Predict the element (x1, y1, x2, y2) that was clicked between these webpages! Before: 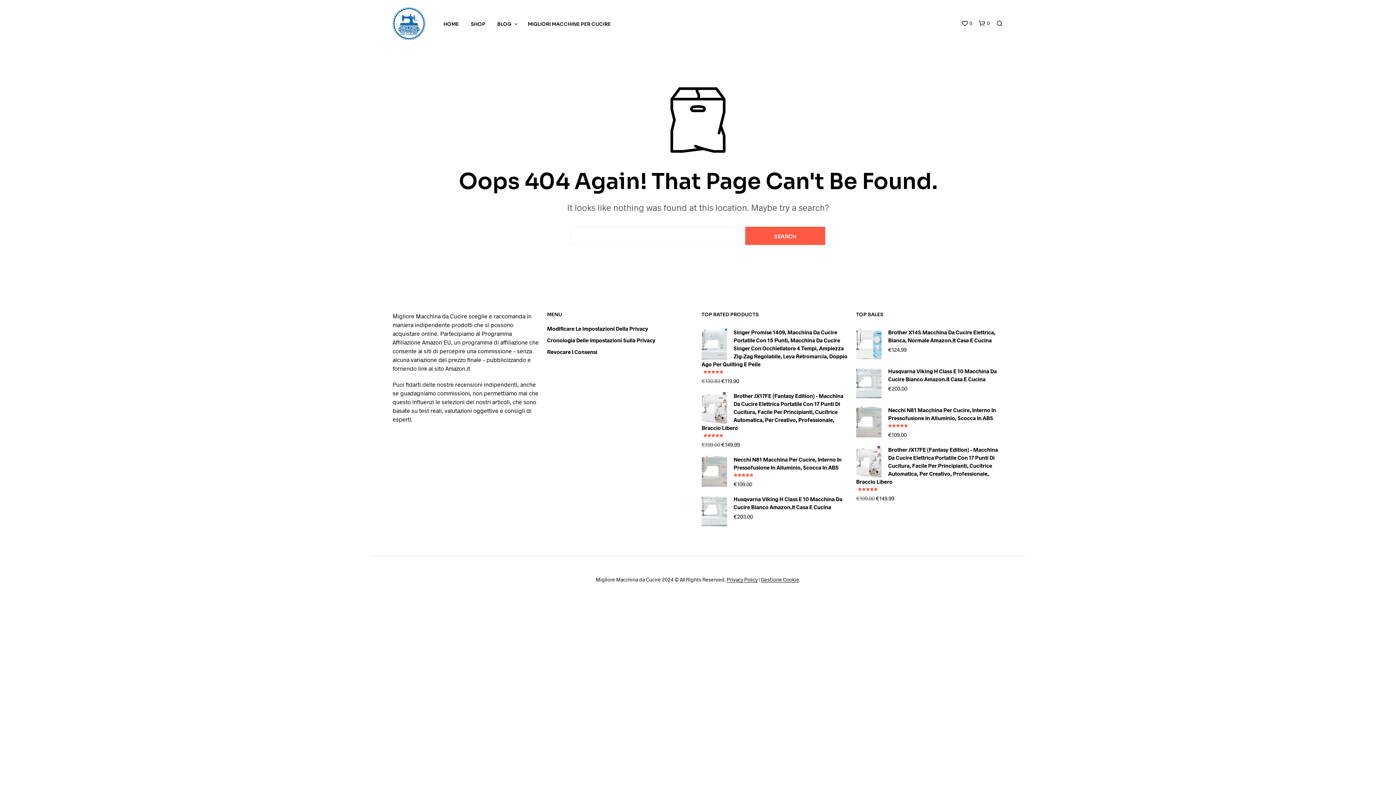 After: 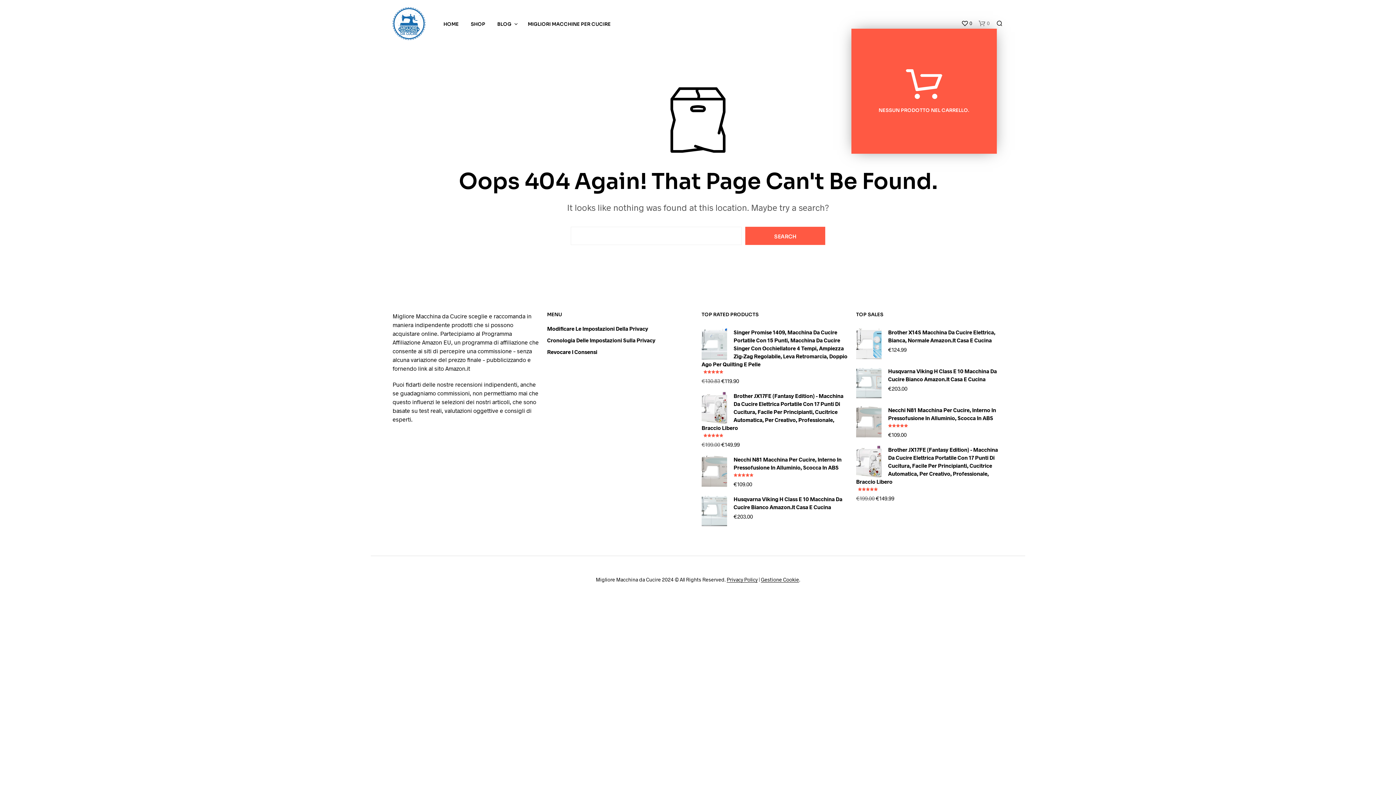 Action: bbox: (978, 20, 989, 27) label: shopping-bag